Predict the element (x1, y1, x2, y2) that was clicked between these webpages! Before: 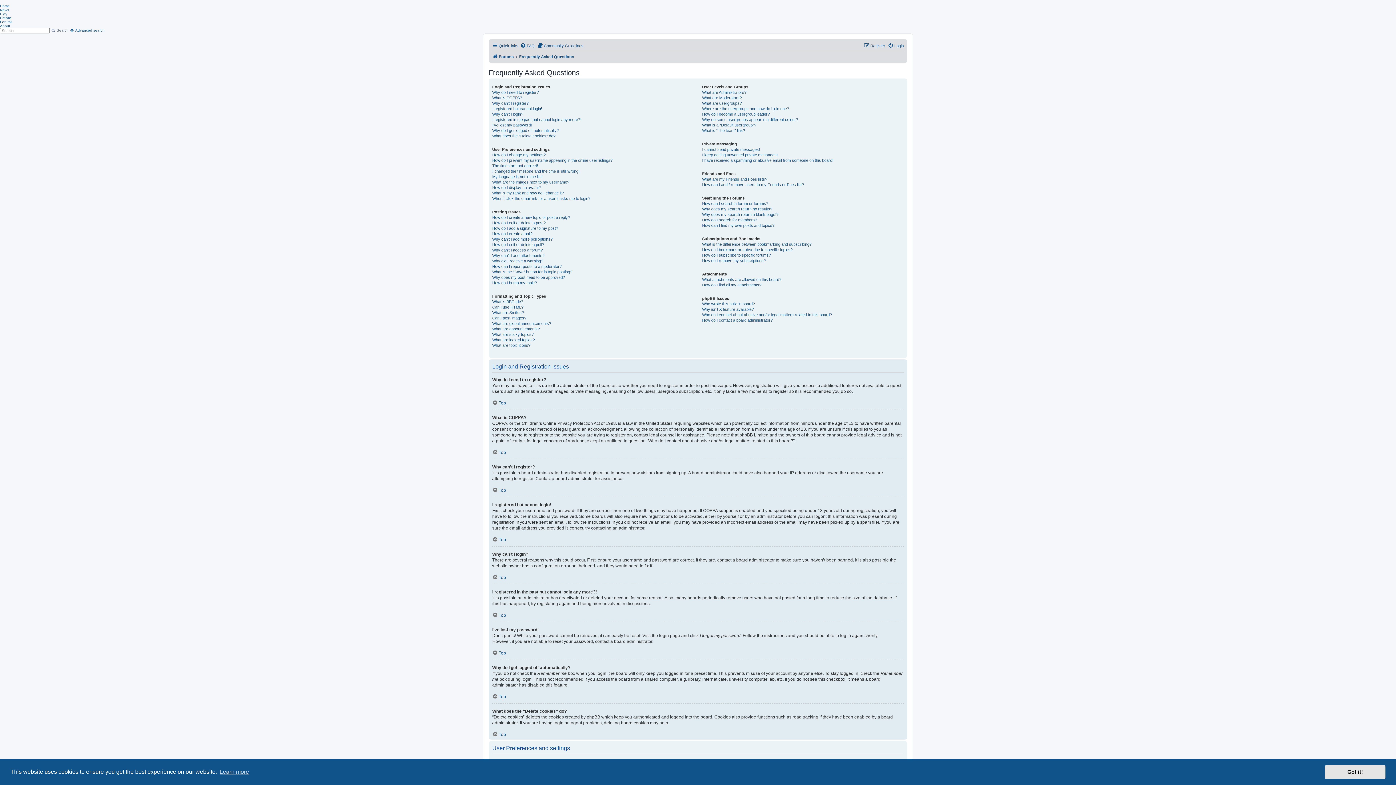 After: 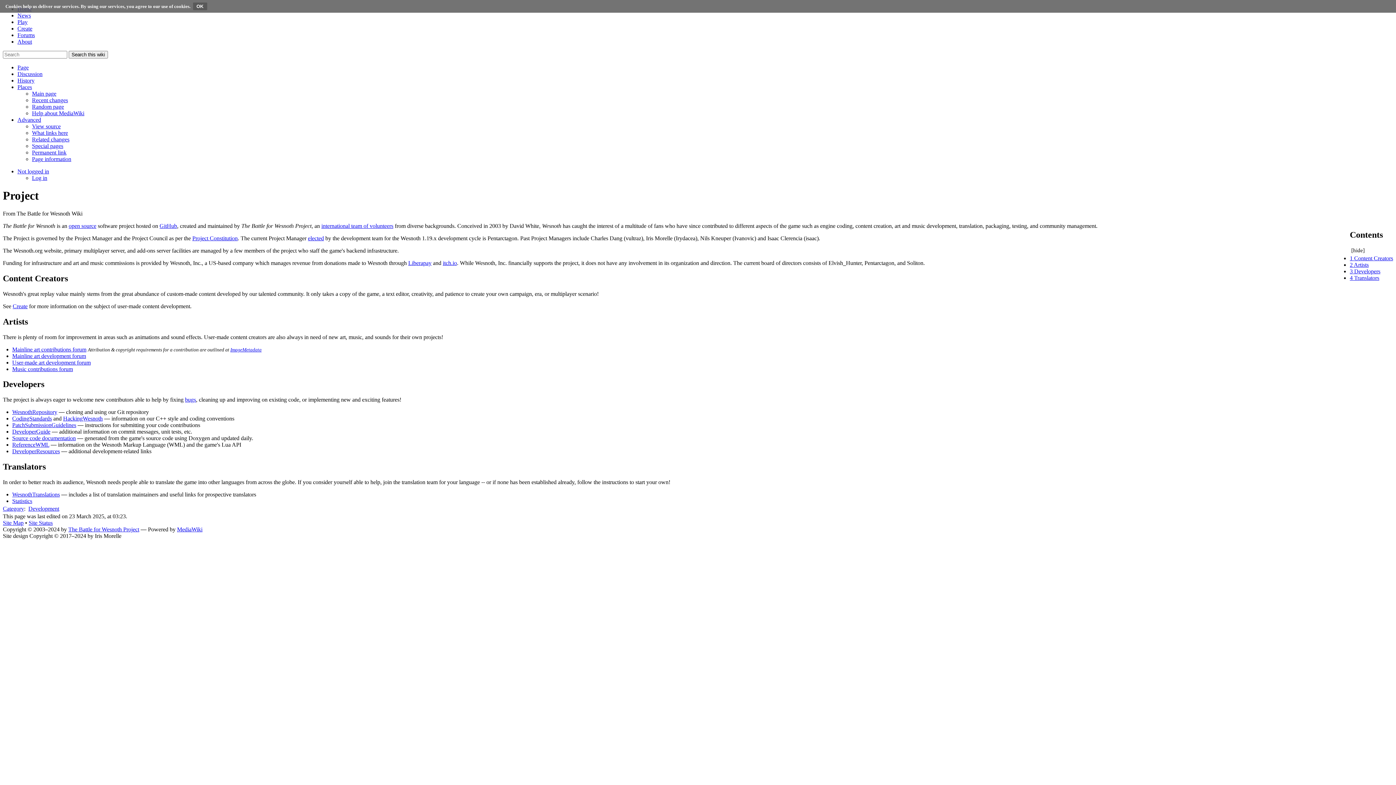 Action: bbox: (0, 24, 10, 28) label: About